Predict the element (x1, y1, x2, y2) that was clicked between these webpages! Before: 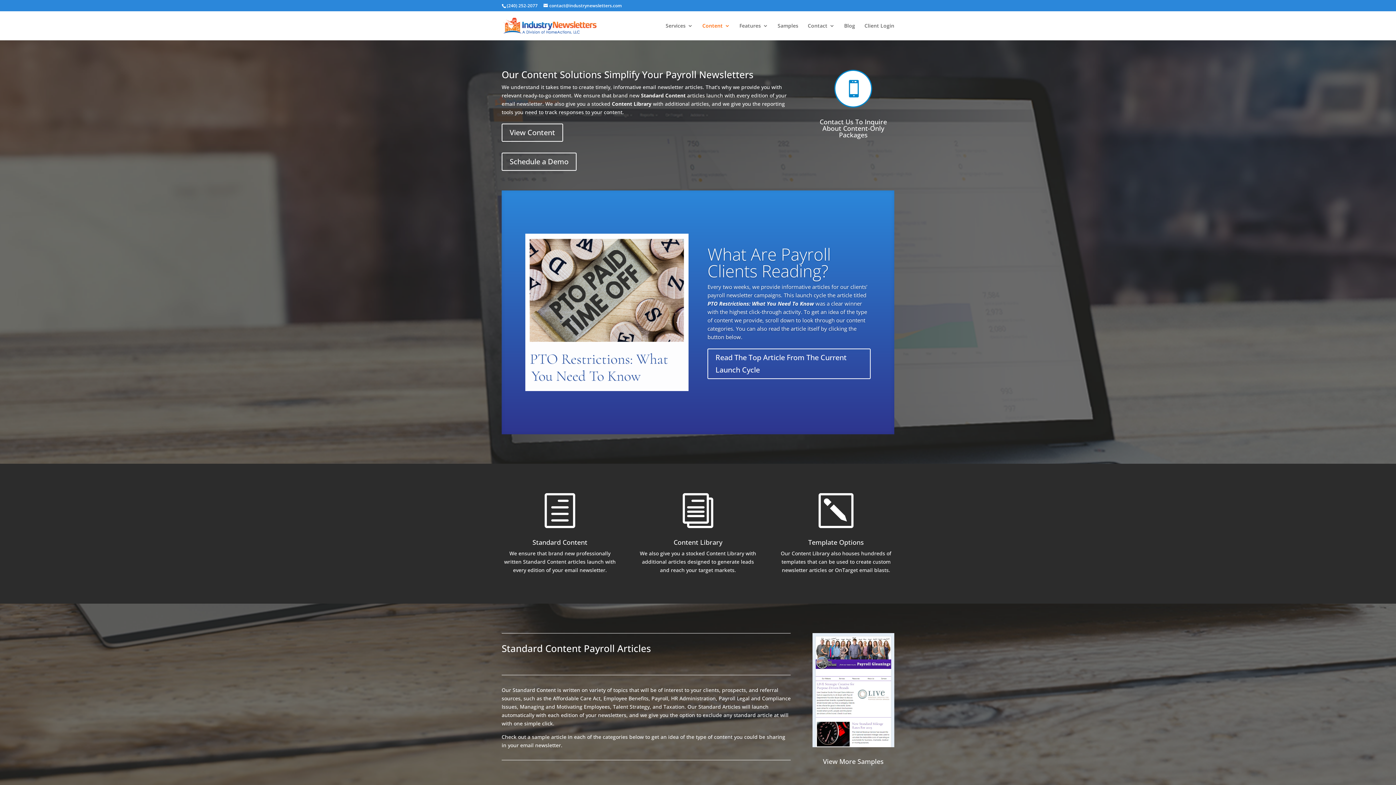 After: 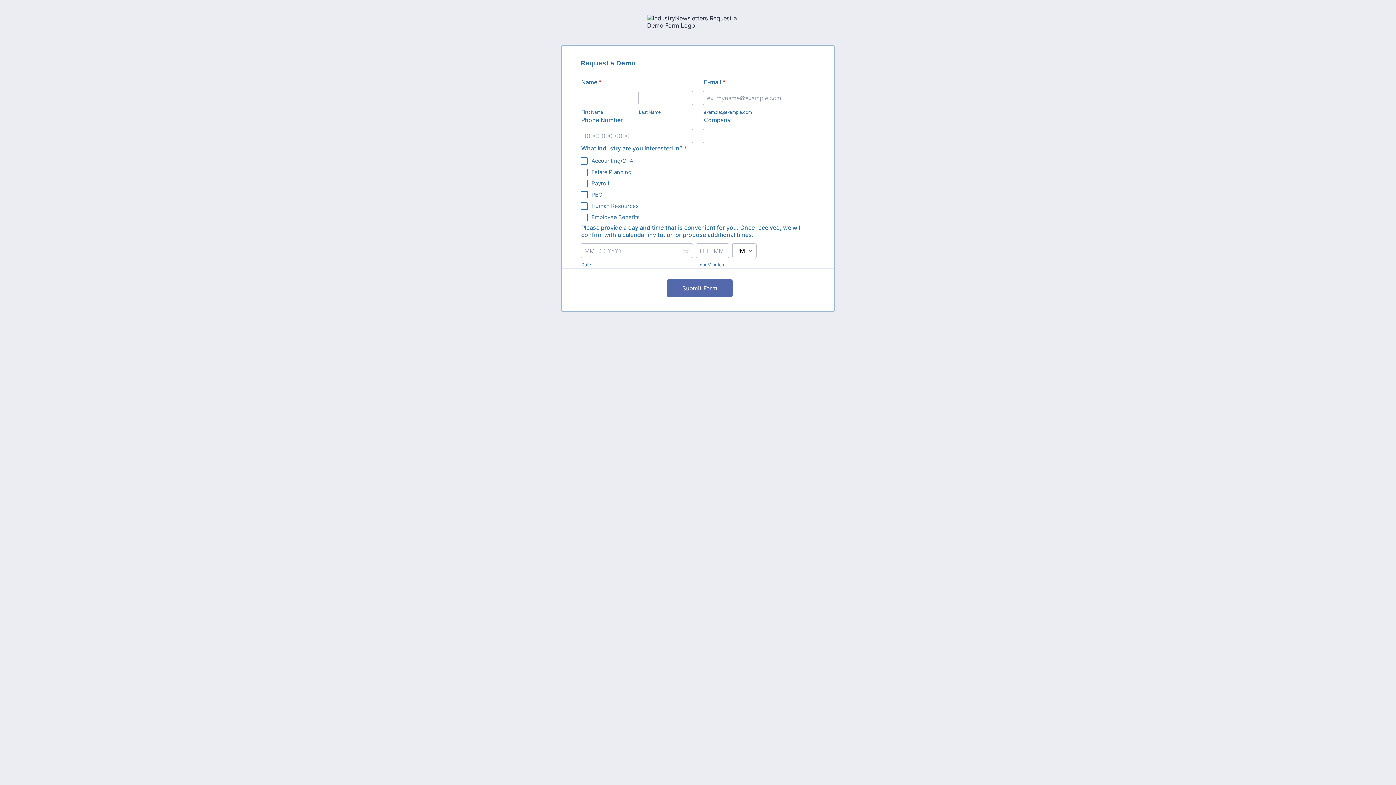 Action: bbox: (501, 152, 576, 170) label: Schedule a Demo